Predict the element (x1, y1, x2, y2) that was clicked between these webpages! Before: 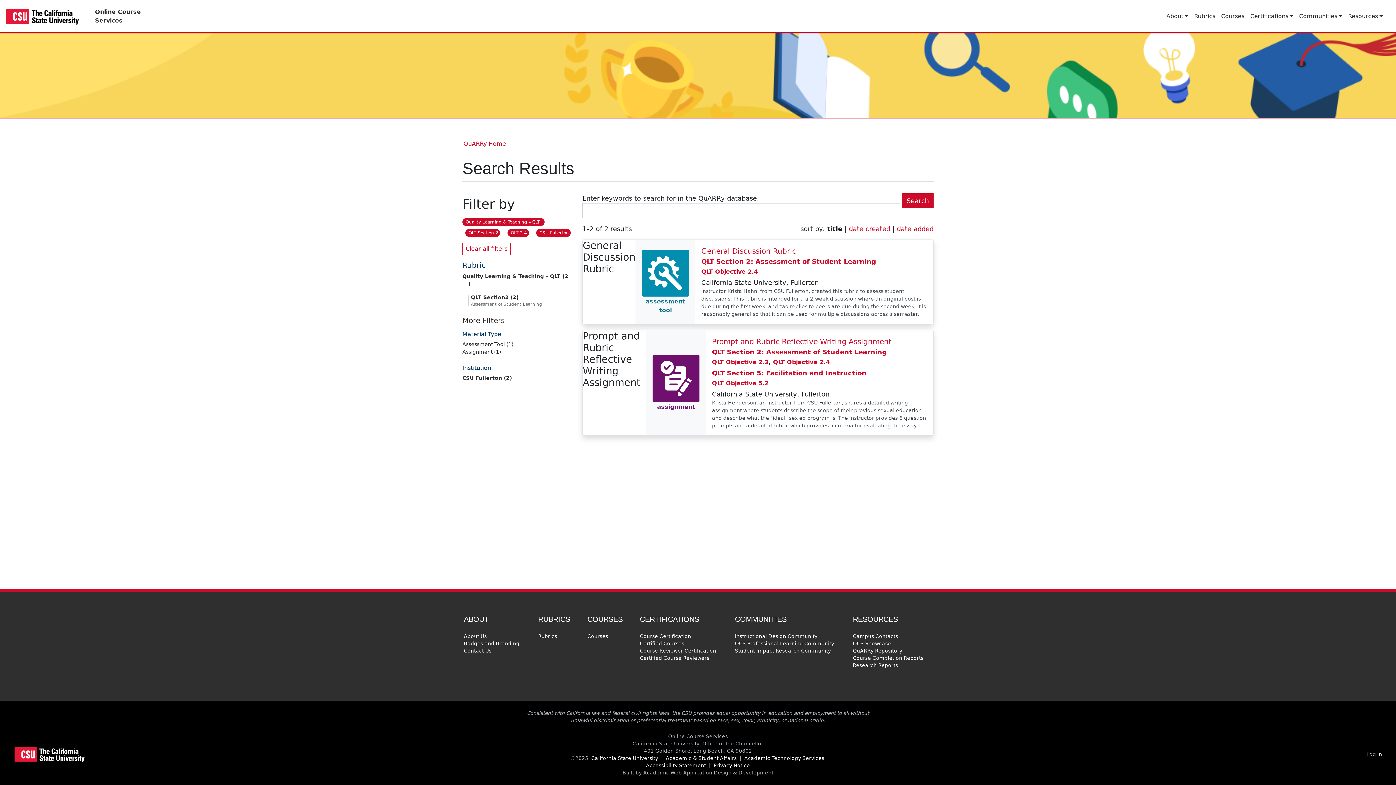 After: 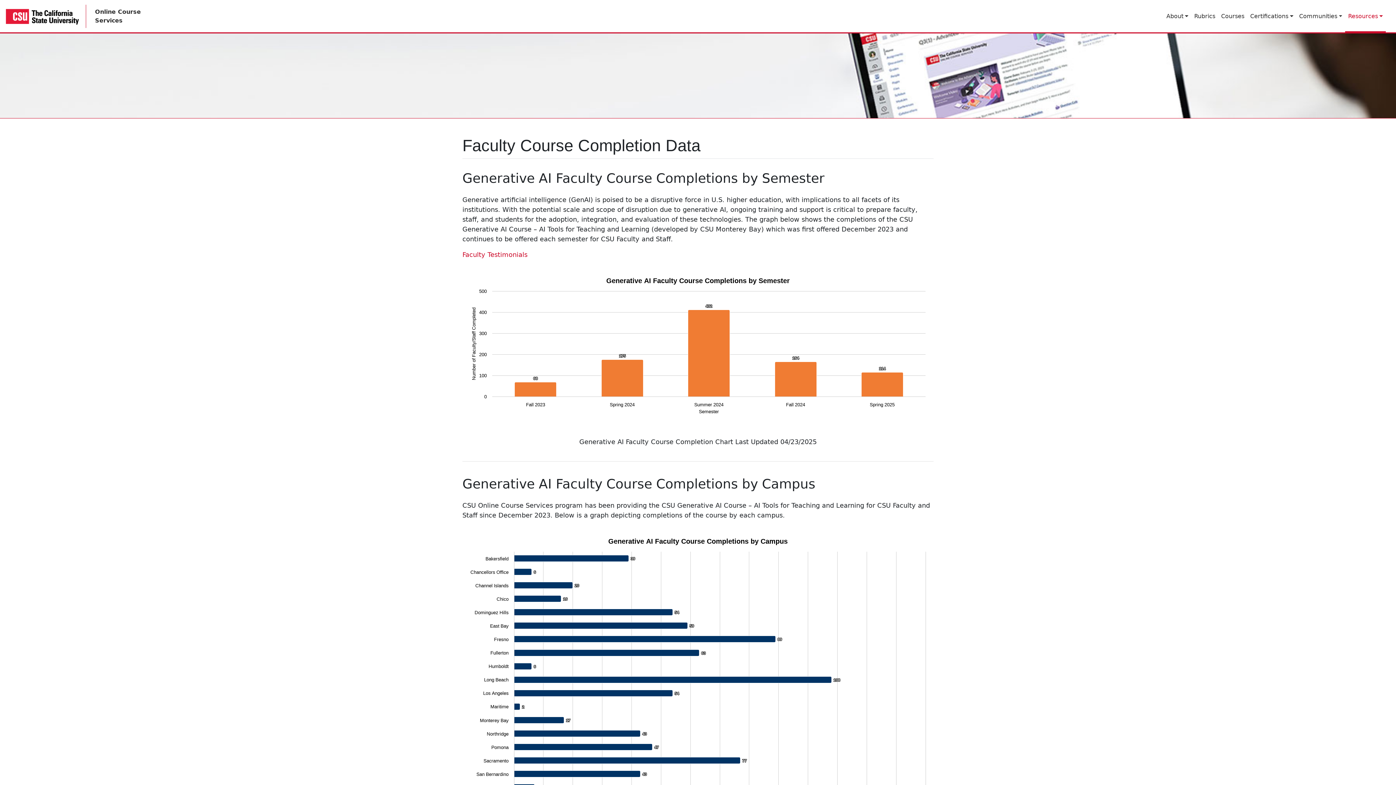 Action: label: Course Completion Reports bbox: (851, 654, 925, 661)